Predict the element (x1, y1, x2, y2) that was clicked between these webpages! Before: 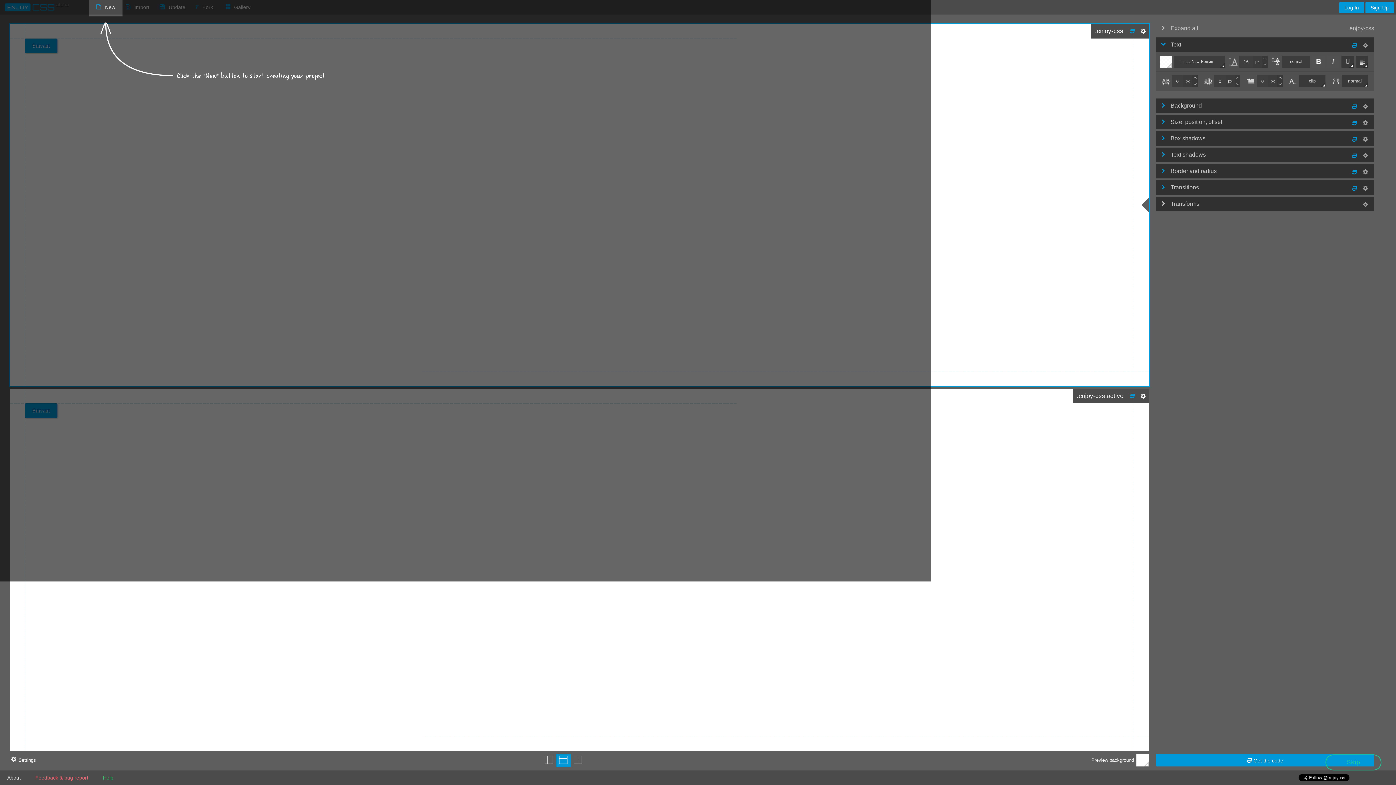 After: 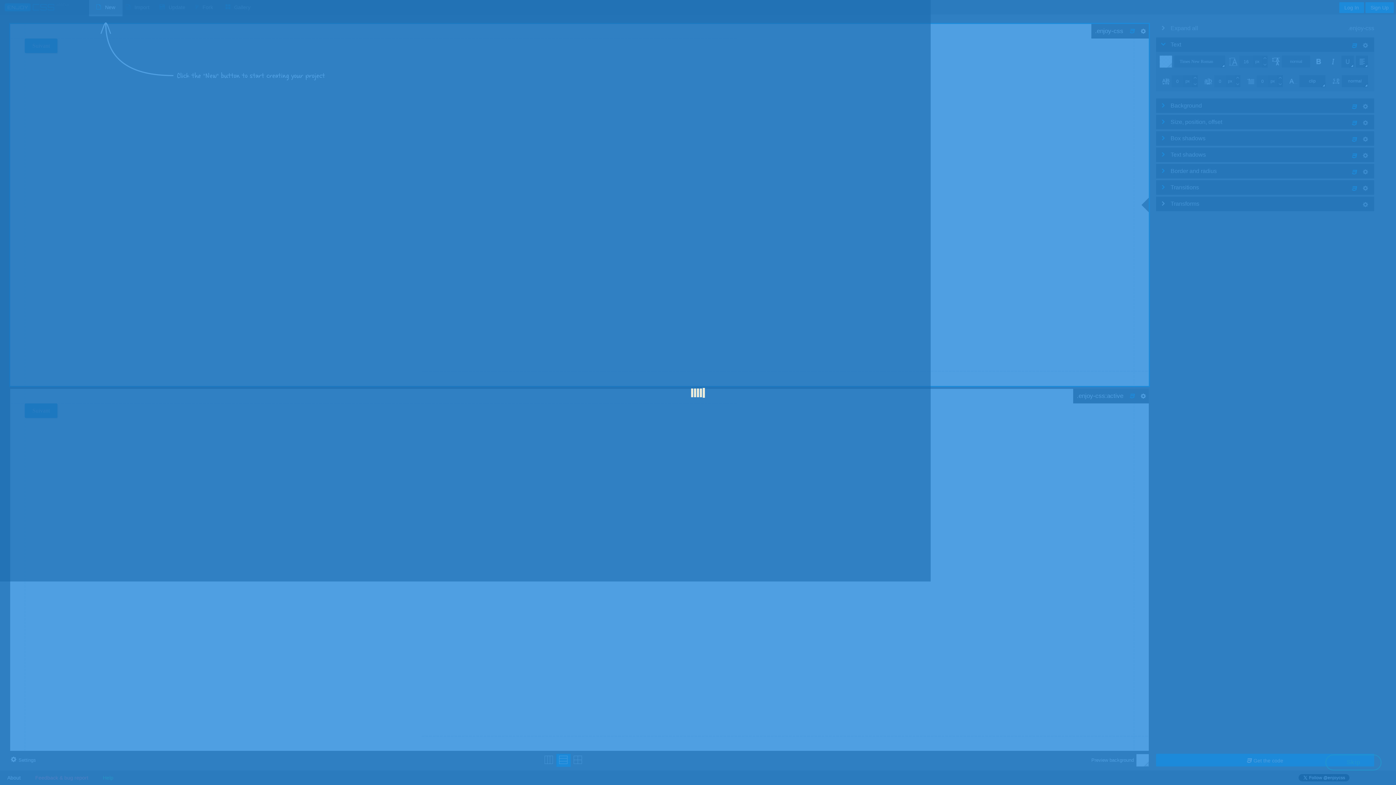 Action: bbox: (1365, 2, 1394, 13) label: Sign Up